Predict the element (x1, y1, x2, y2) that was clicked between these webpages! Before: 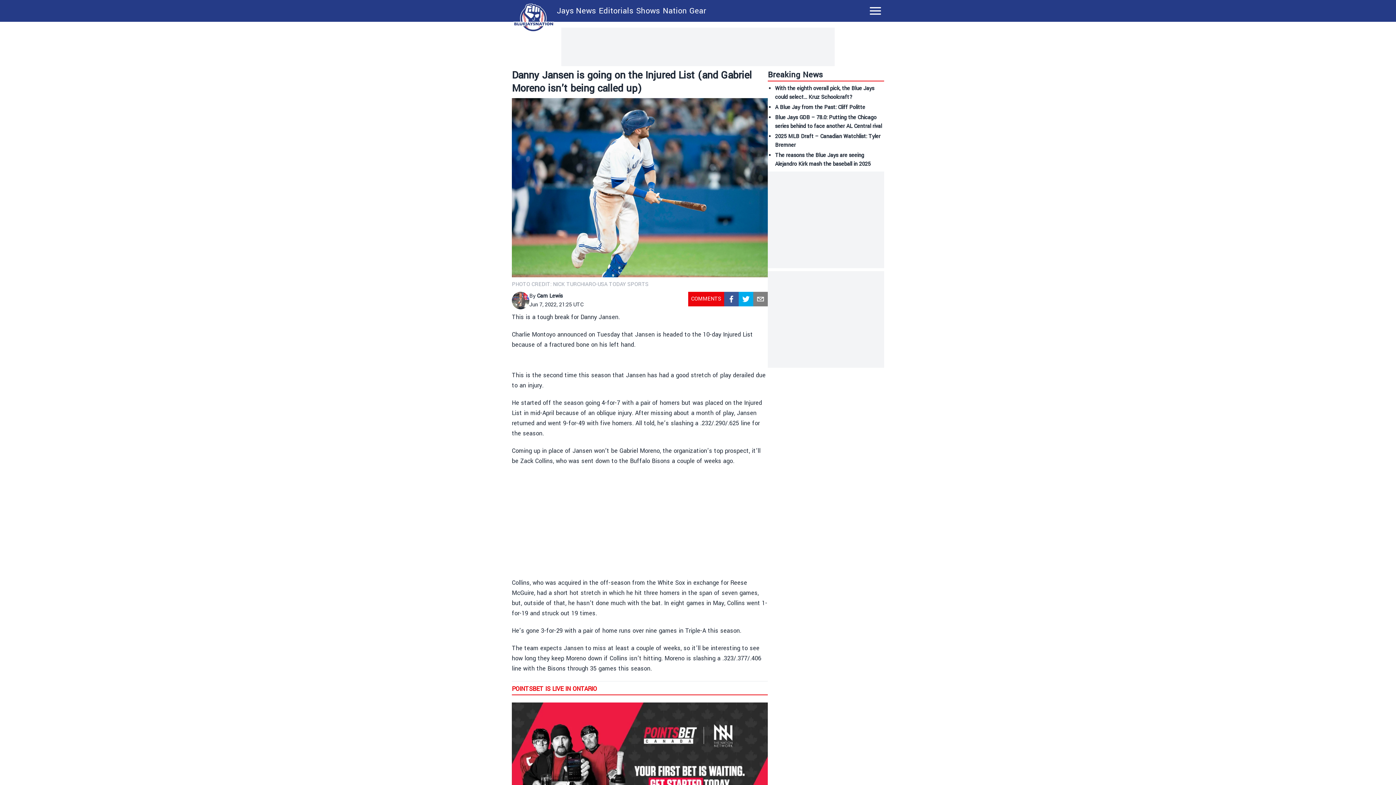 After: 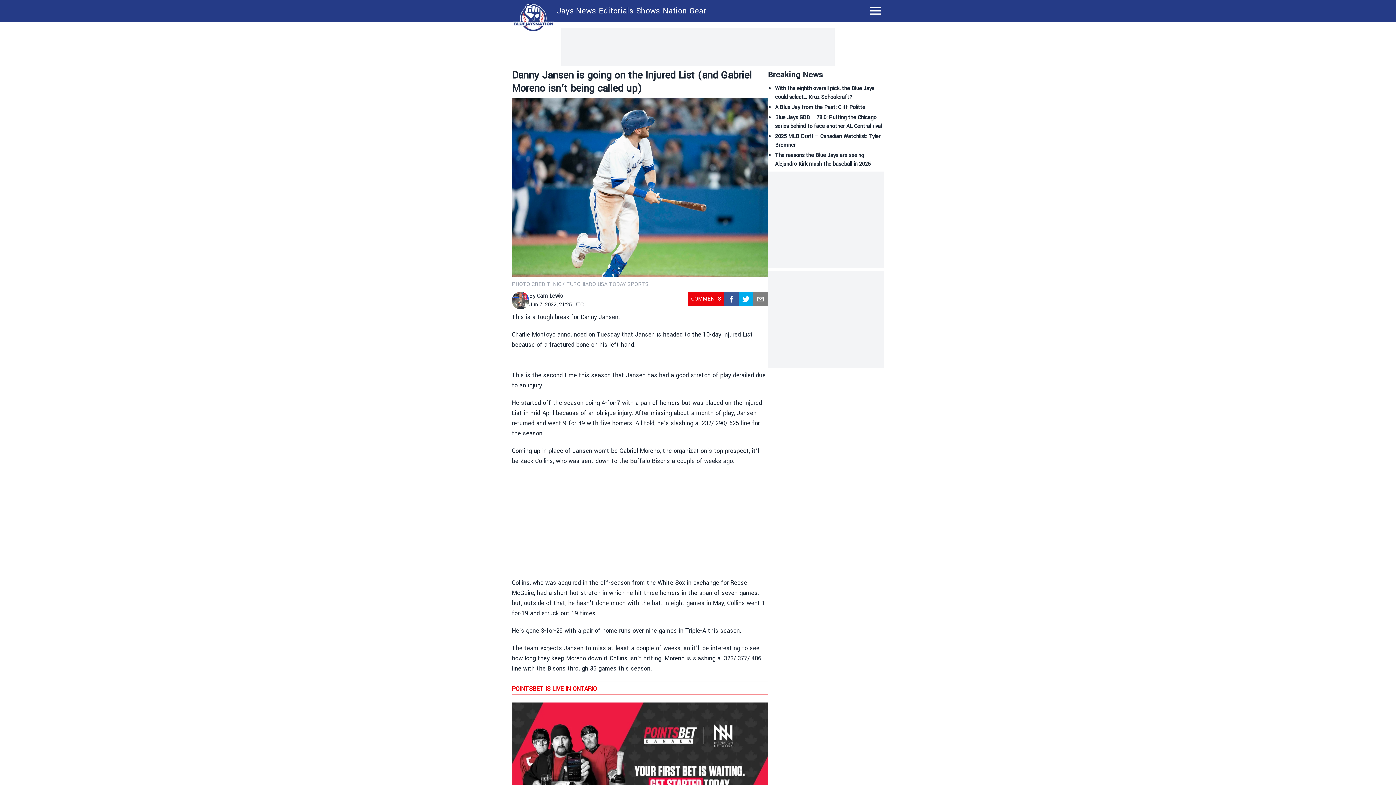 Action: label: facebook bbox: (724, 291, 738, 306)